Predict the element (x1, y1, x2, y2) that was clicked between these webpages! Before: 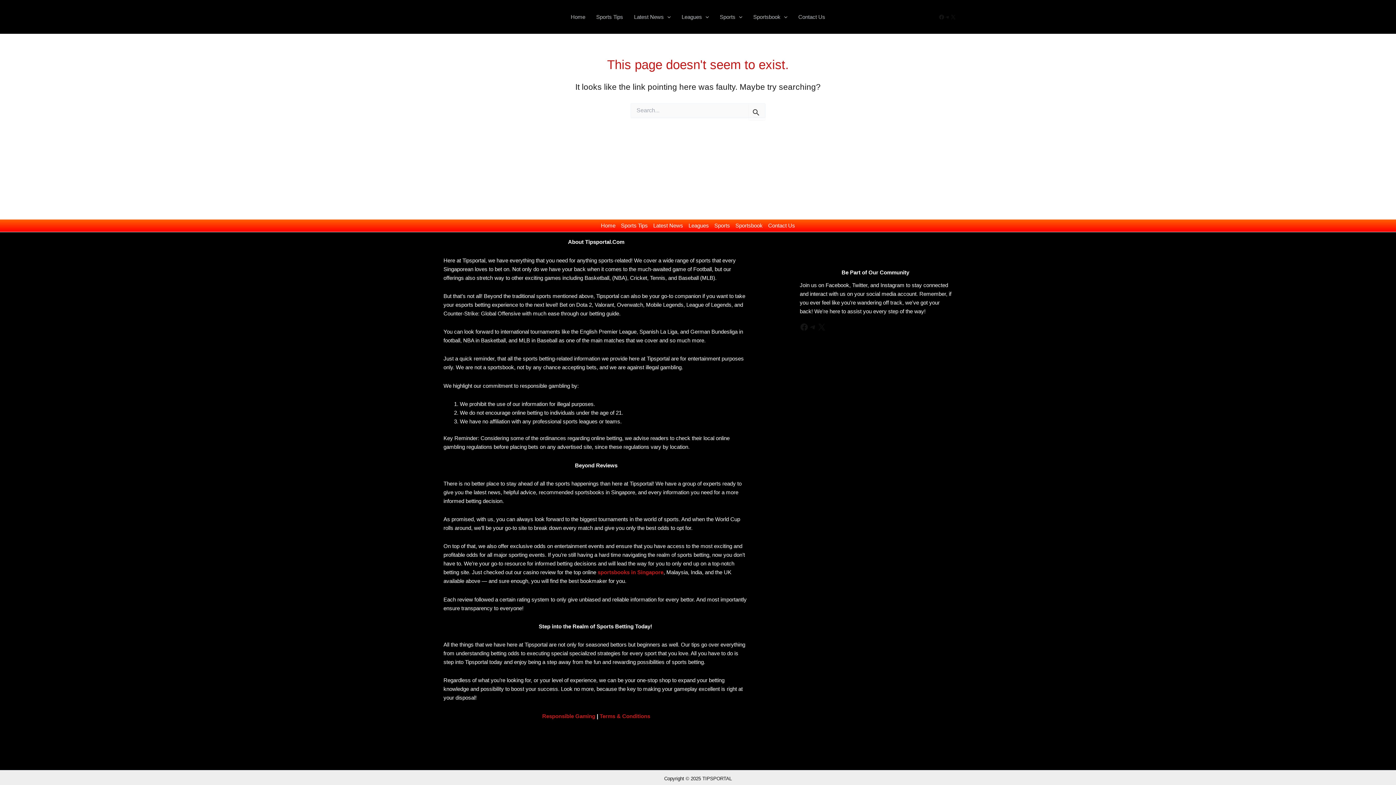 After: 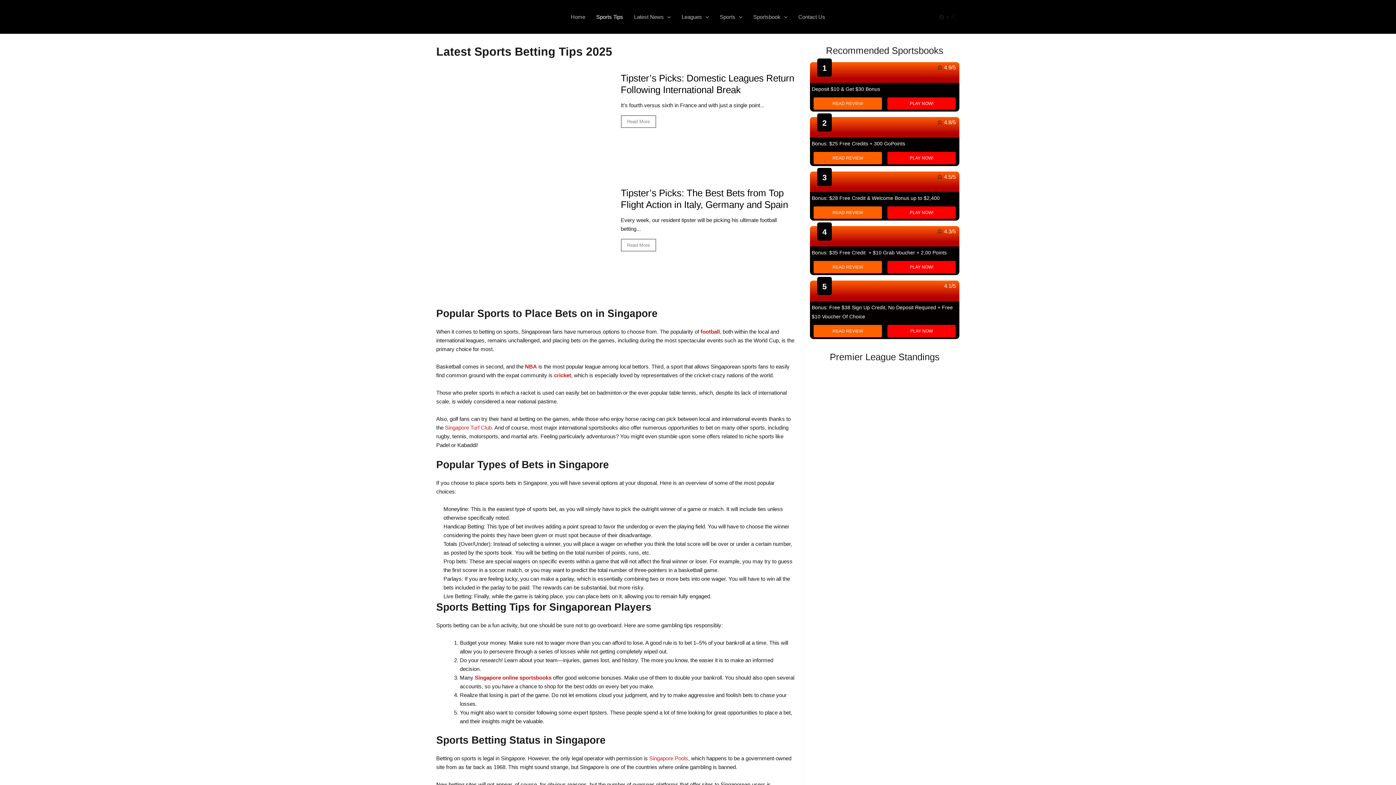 Action: bbox: (618, 221, 650, 230) label: Sports Tips